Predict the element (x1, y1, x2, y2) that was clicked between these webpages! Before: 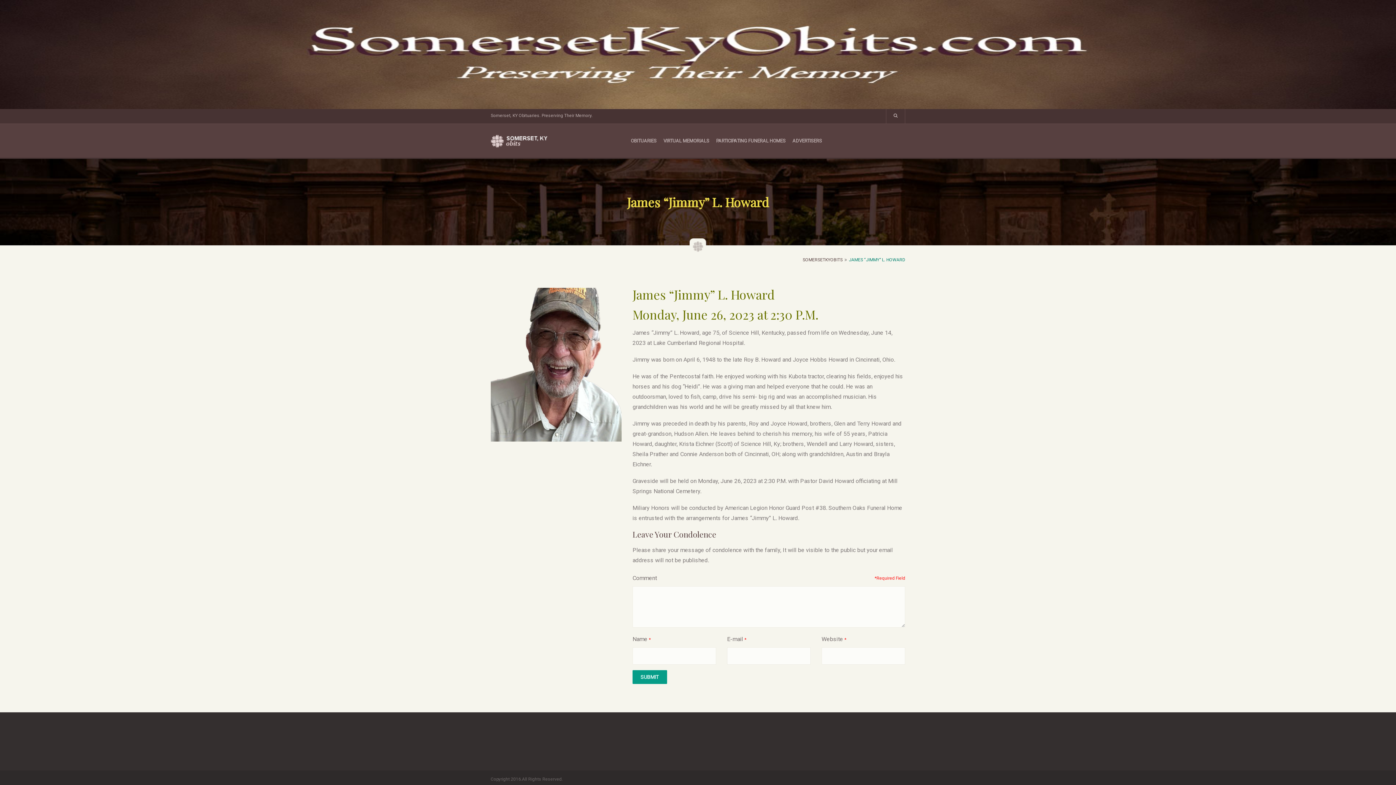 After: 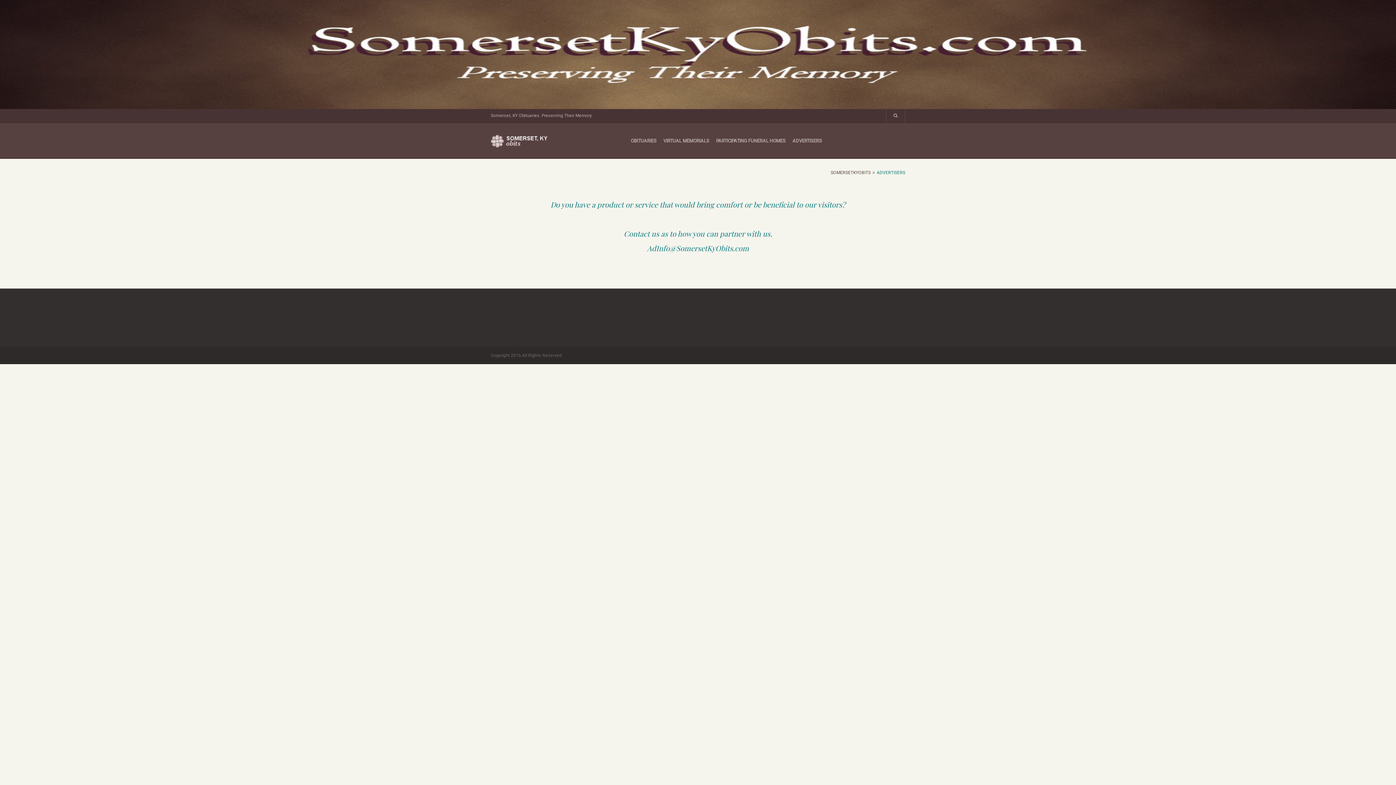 Action: bbox: (789, 127, 825, 154) label: ADVERTISERS